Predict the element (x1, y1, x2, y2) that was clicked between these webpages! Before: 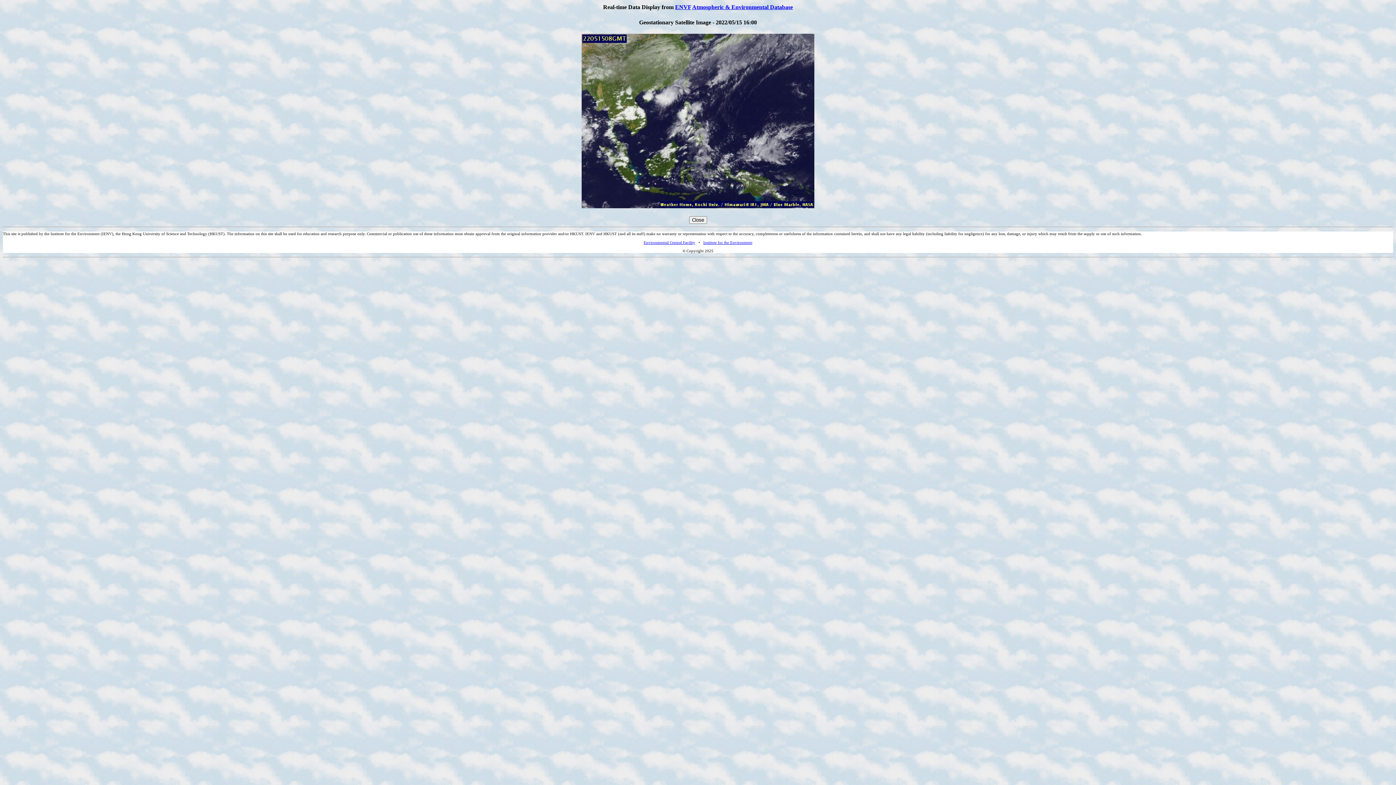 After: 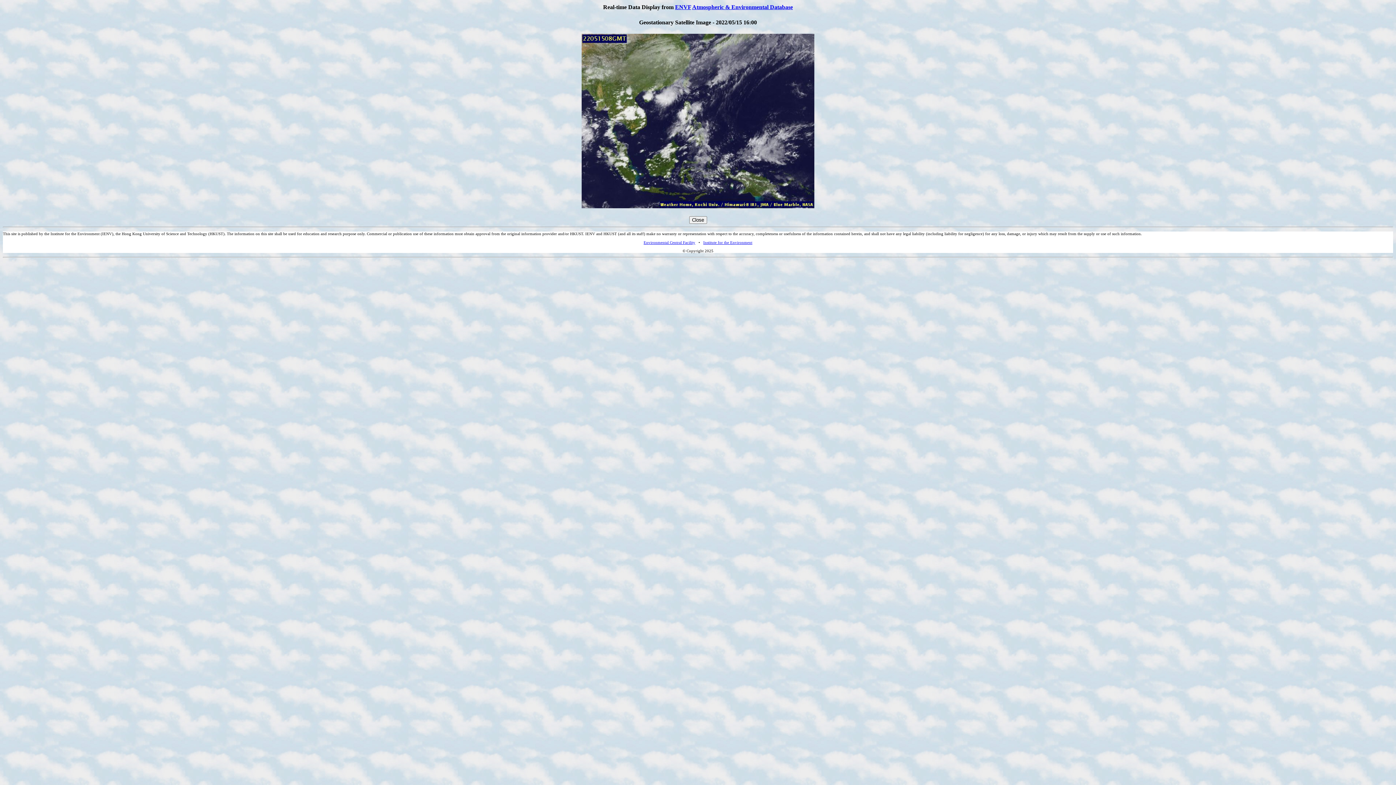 Action: label: Atmospheric & Environmental Database bbox: (692, 4, 793, 10)